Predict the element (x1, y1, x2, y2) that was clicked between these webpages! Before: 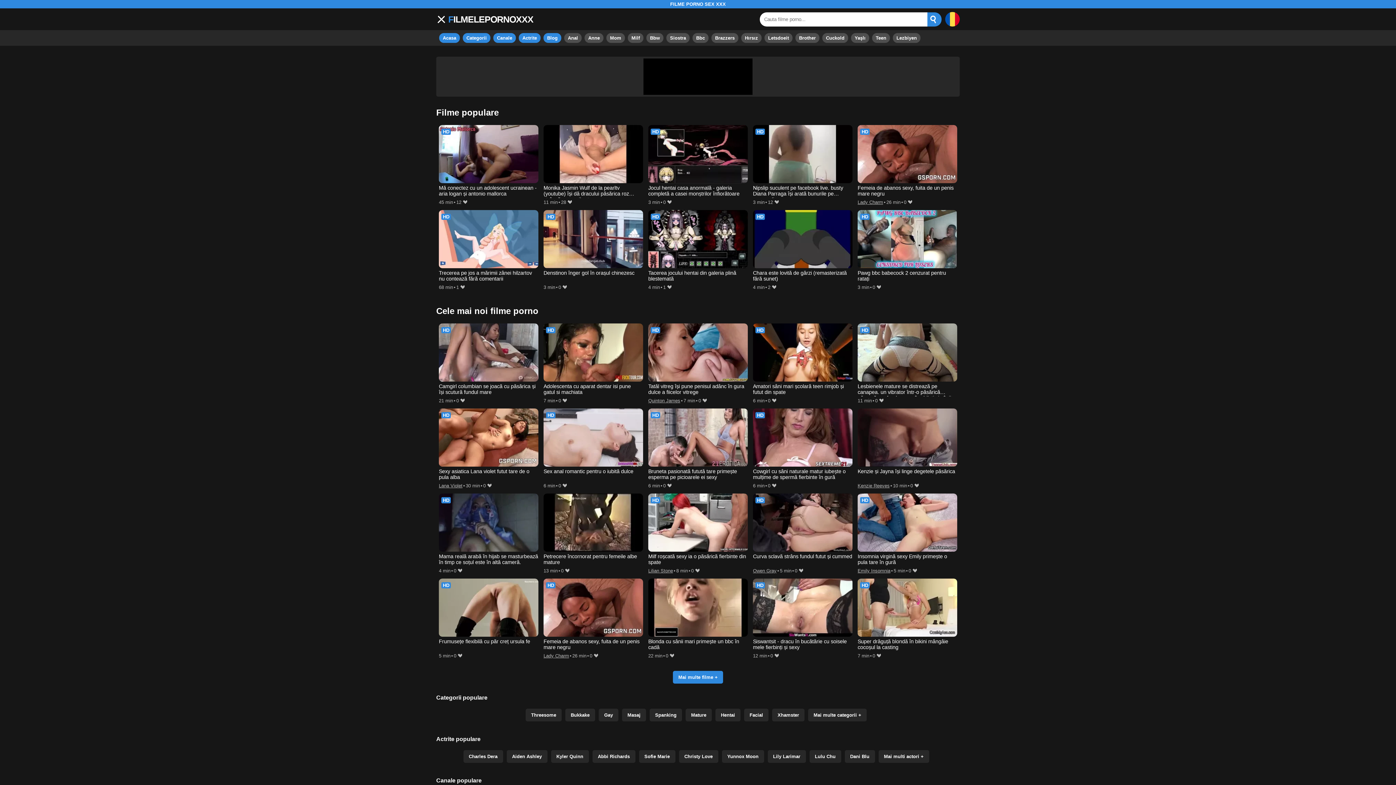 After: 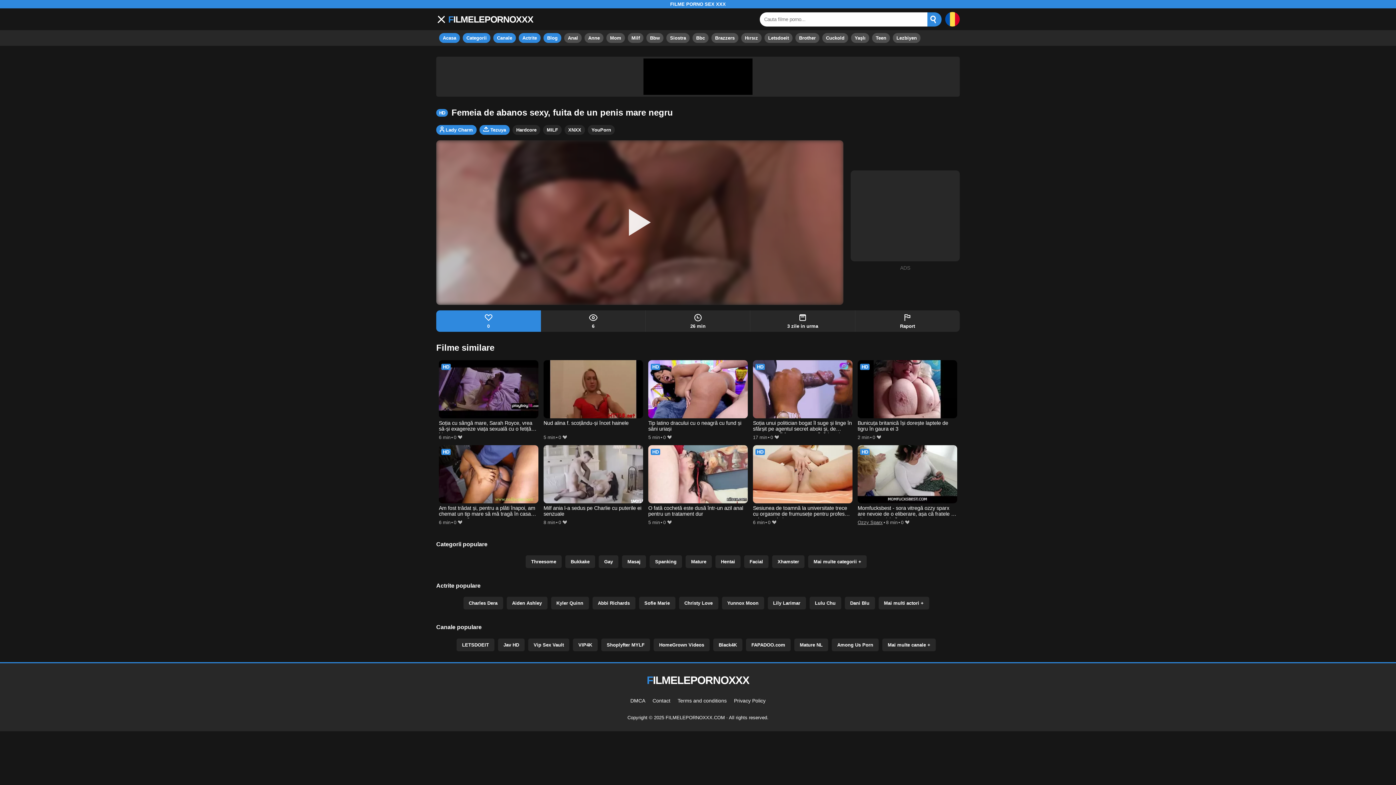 Action: bbox: (857, 125, 957, 183)